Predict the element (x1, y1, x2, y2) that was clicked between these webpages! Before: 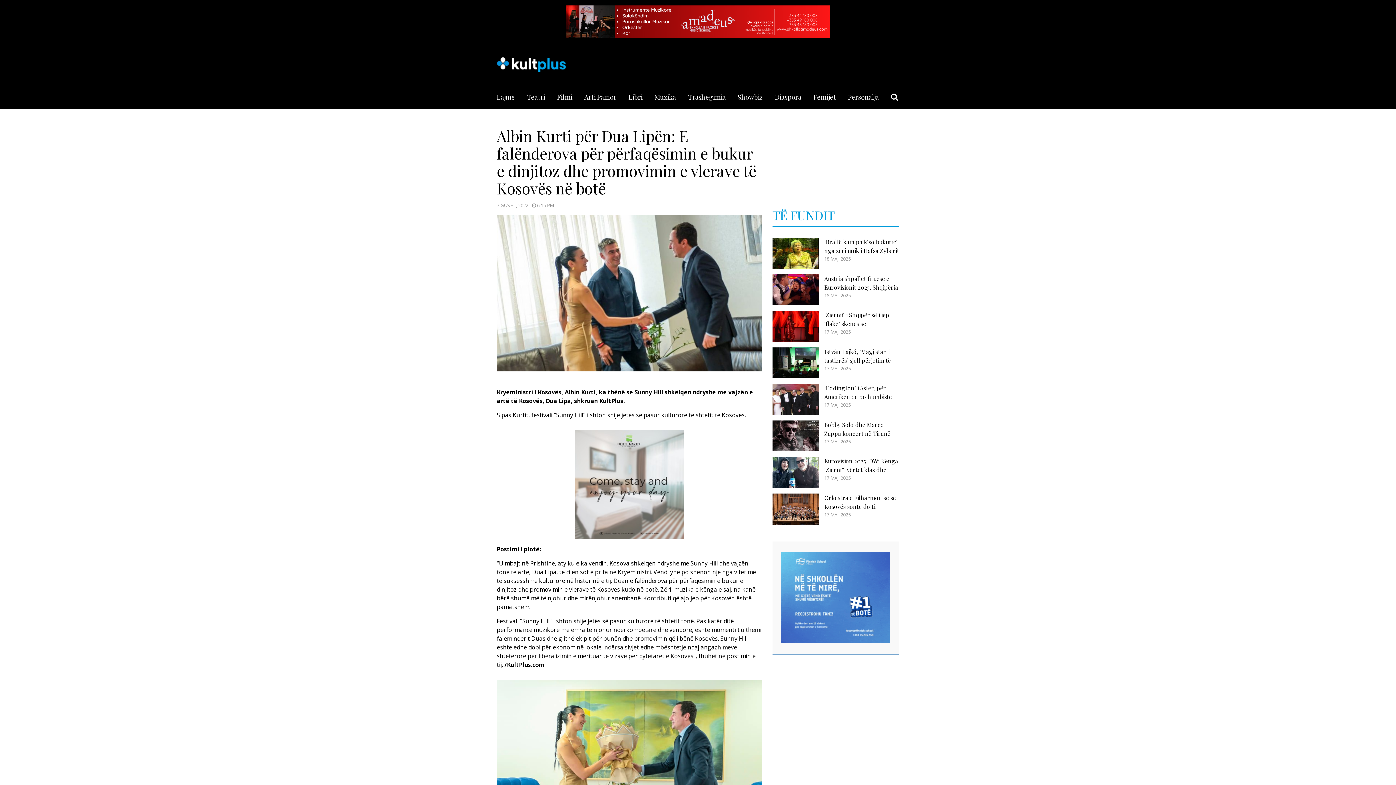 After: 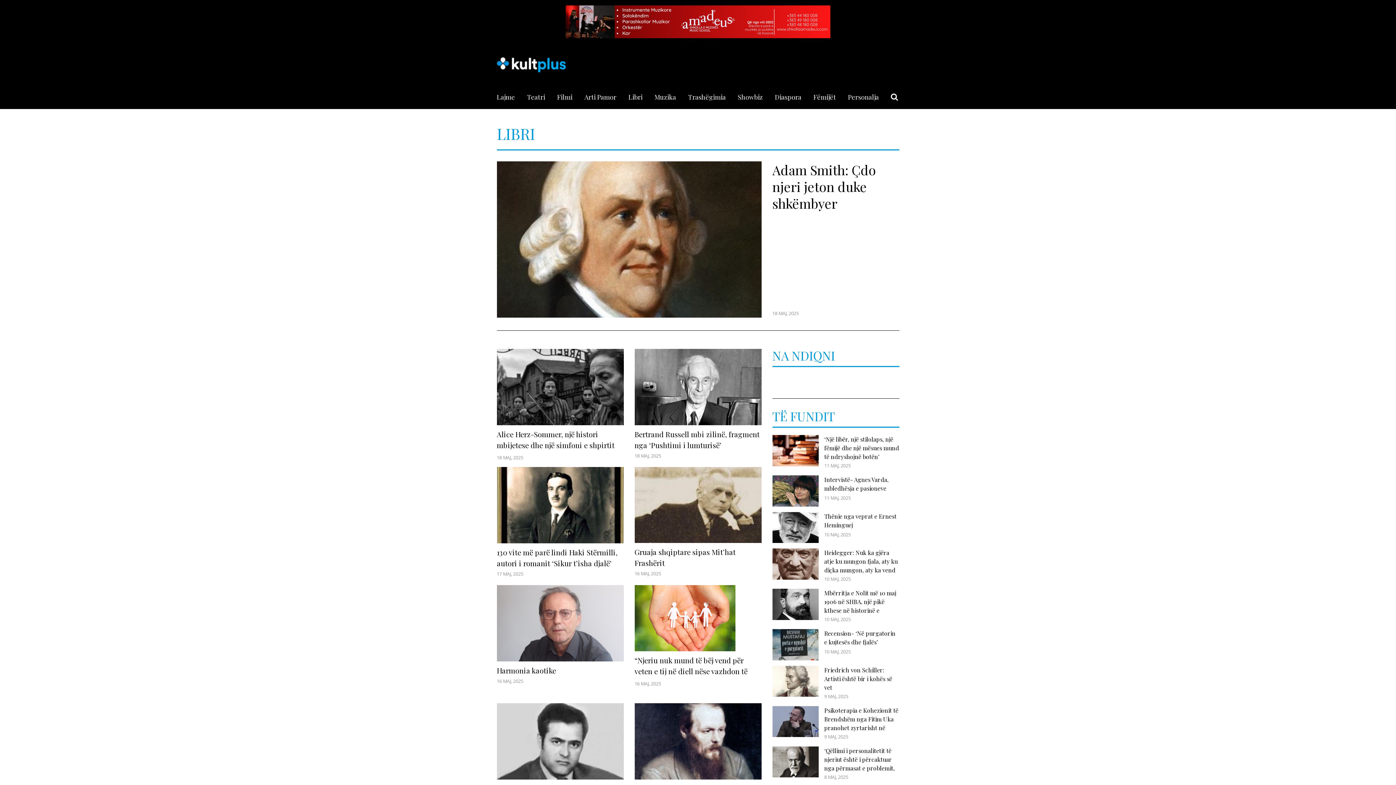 Action: bbox: (628, 92, 642, 109) label: Libri